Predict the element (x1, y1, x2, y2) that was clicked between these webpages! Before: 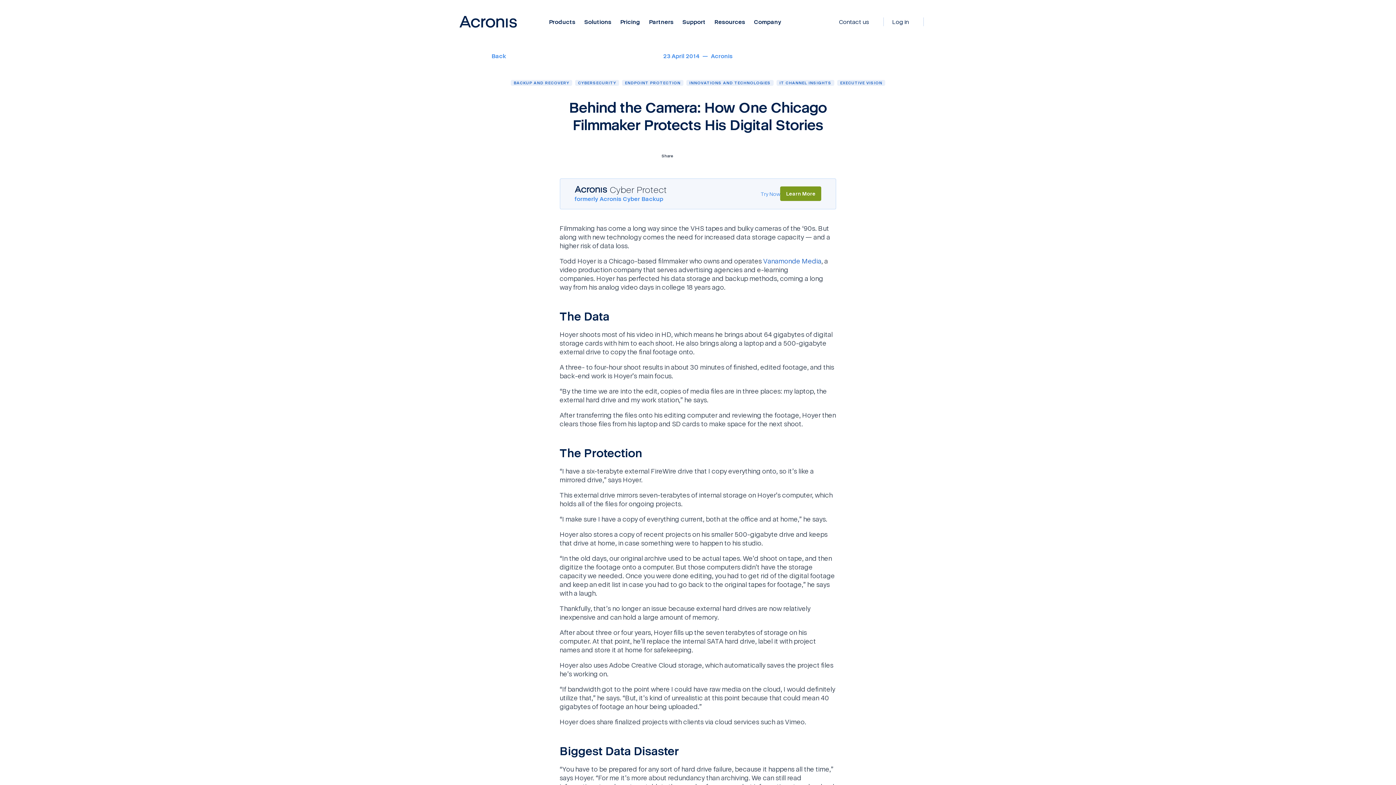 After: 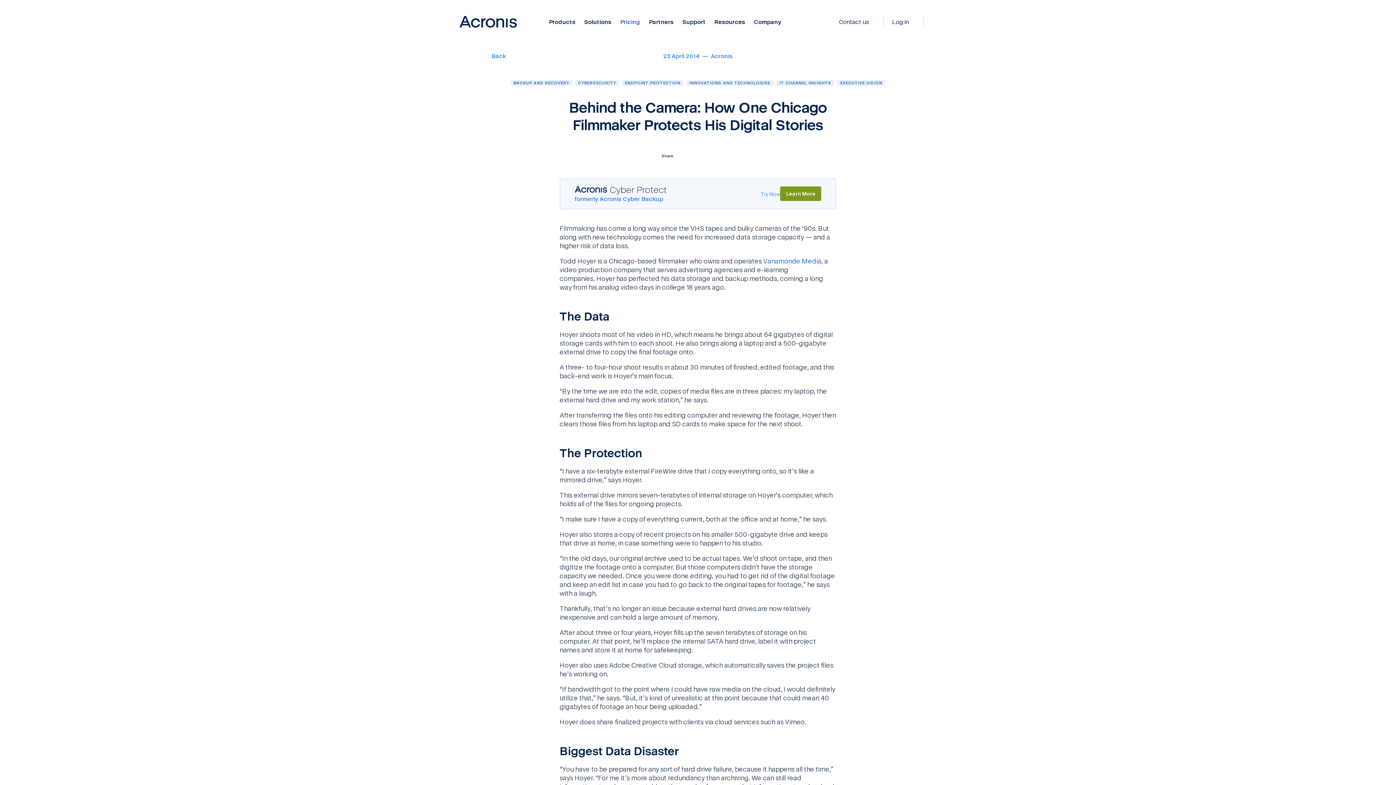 Action: bbox: (616, 17, 644, 26) label: Pricing